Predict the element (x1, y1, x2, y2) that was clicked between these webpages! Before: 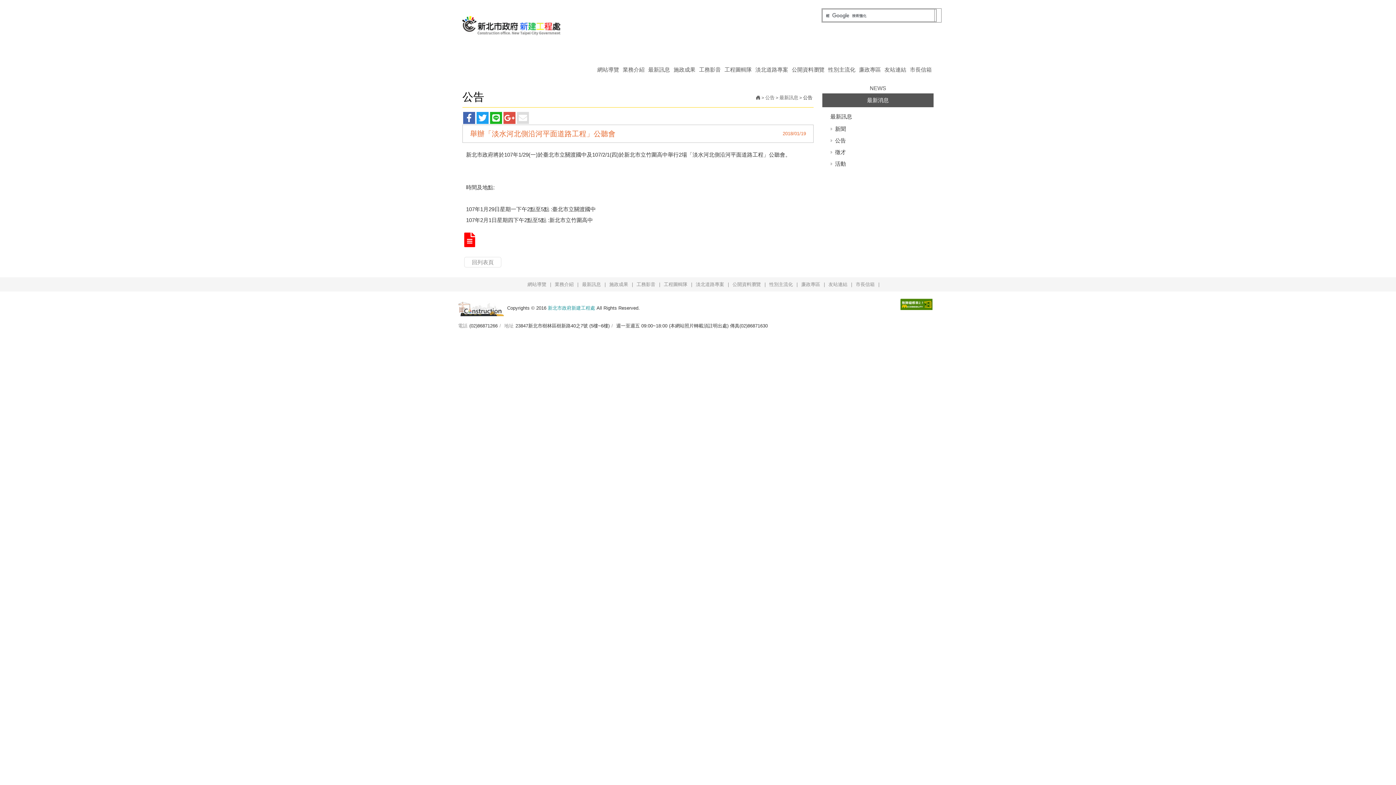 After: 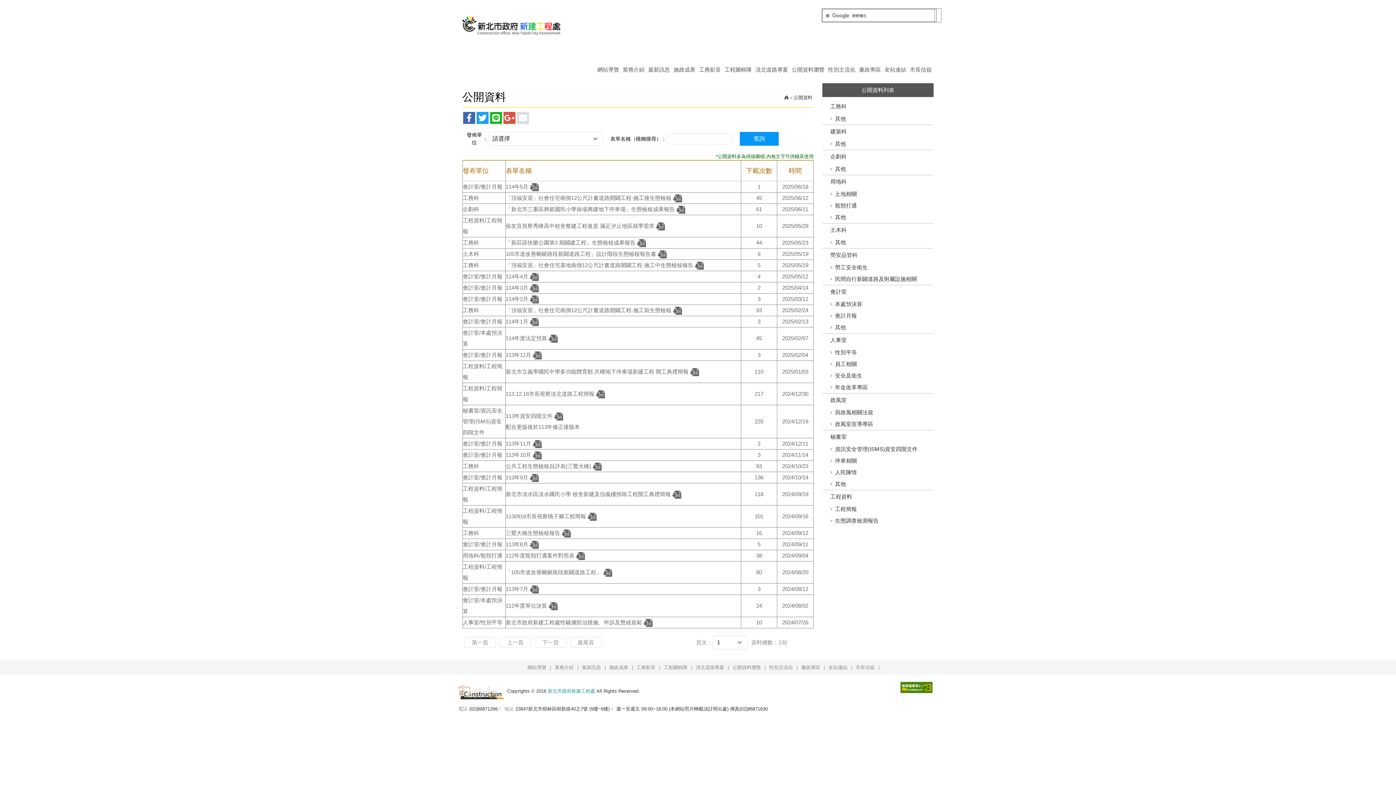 Action: label: 公開資料瀏覽 bbox: (732, 279, 761, 289)